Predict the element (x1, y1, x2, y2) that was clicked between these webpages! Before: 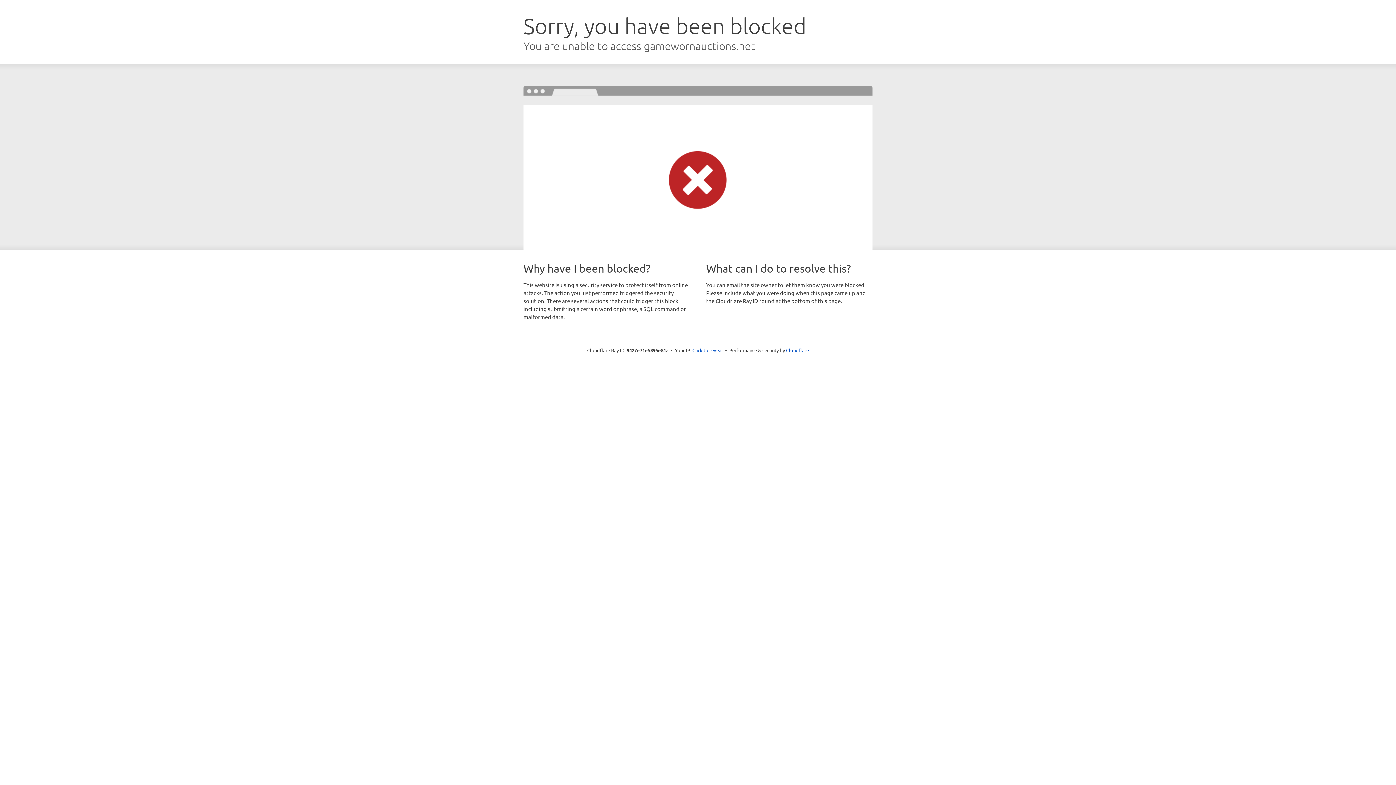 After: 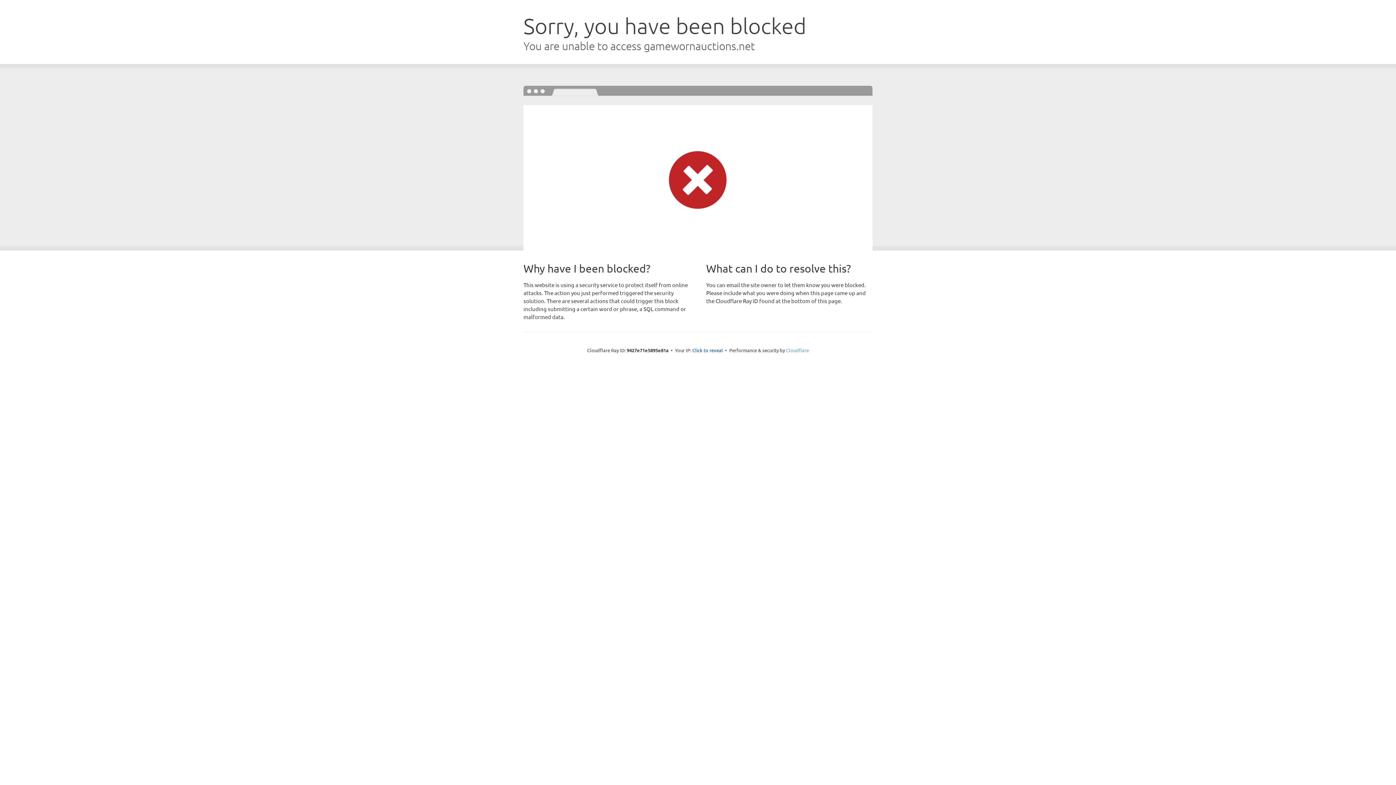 Action: bbox: (786, 347, 809, 353) label: Cloudflare